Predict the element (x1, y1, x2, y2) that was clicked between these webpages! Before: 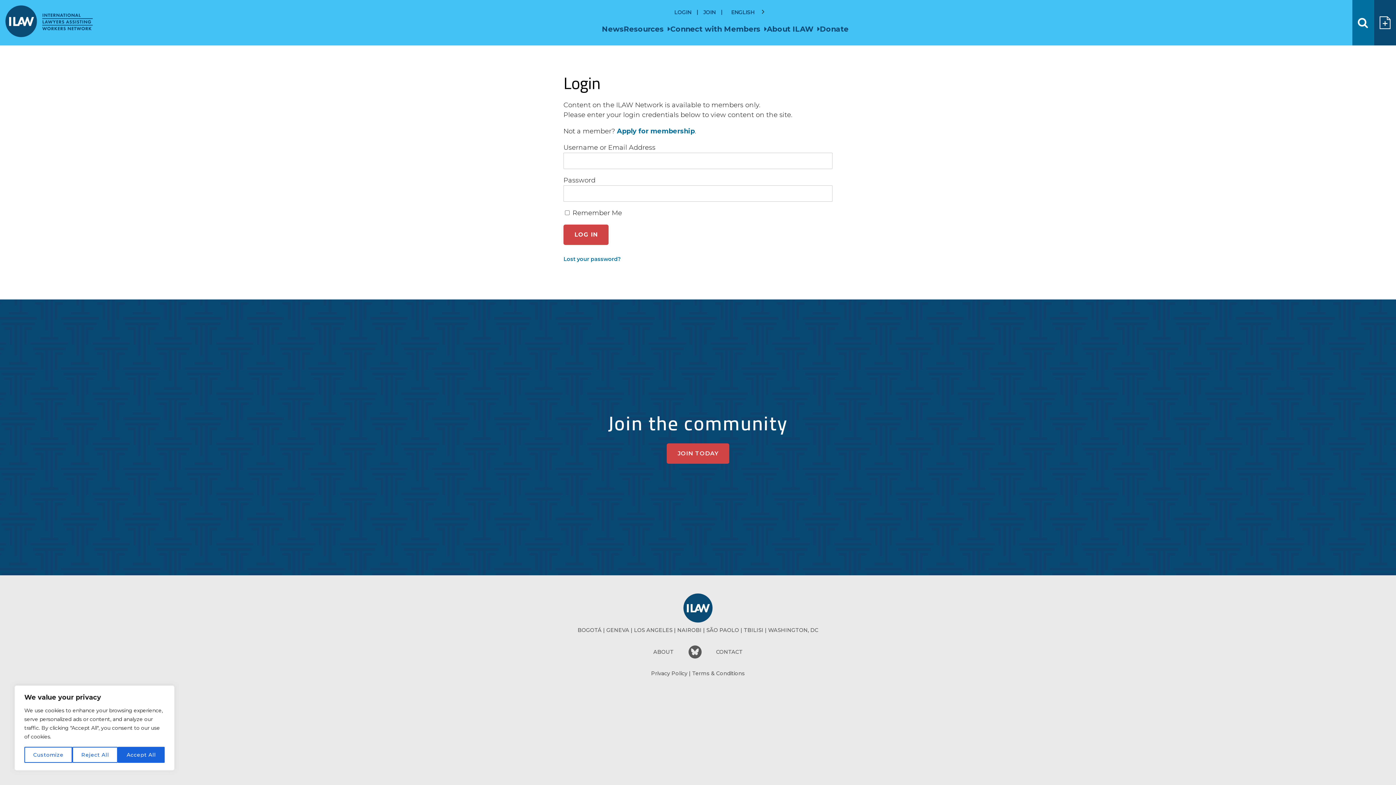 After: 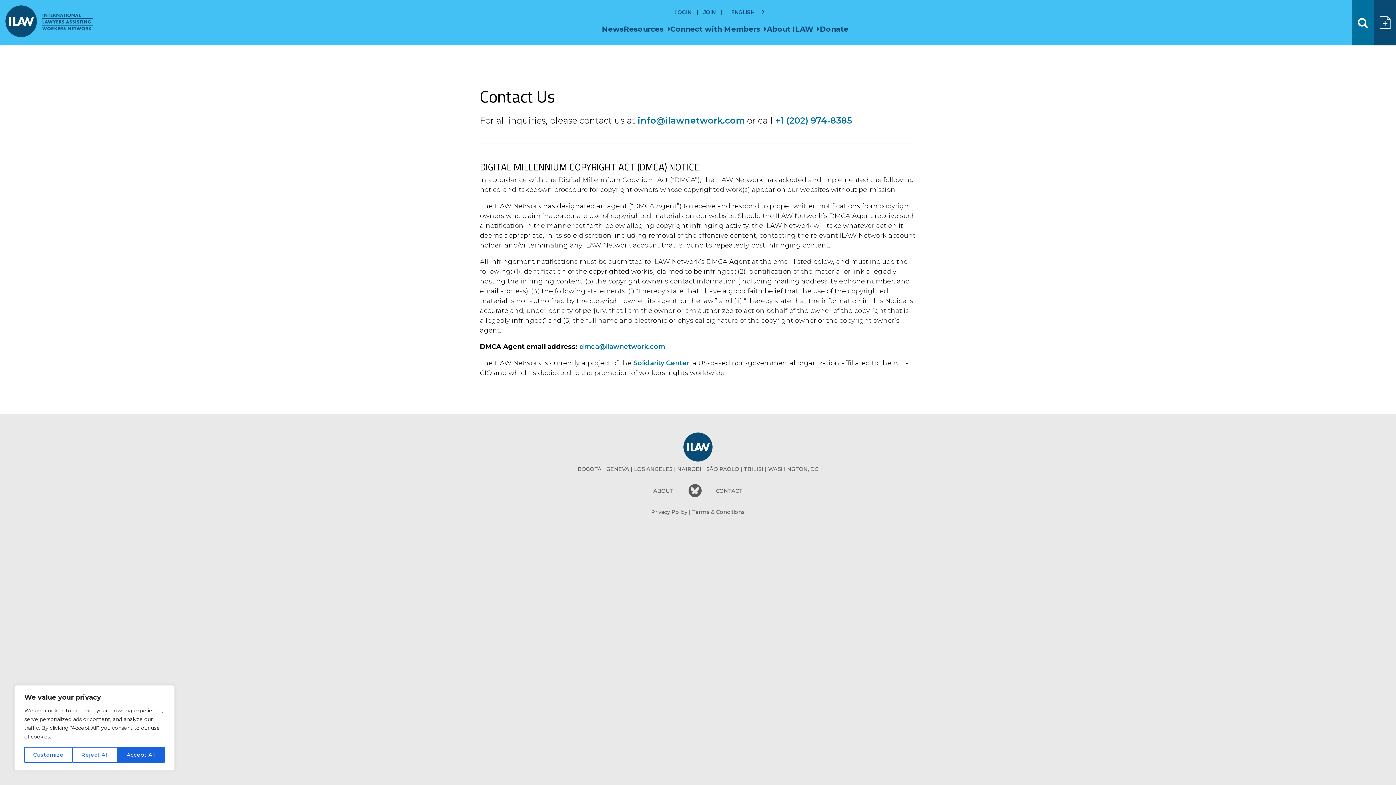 Action: label: CONTACT bbox: (716, 649, 742, 655)